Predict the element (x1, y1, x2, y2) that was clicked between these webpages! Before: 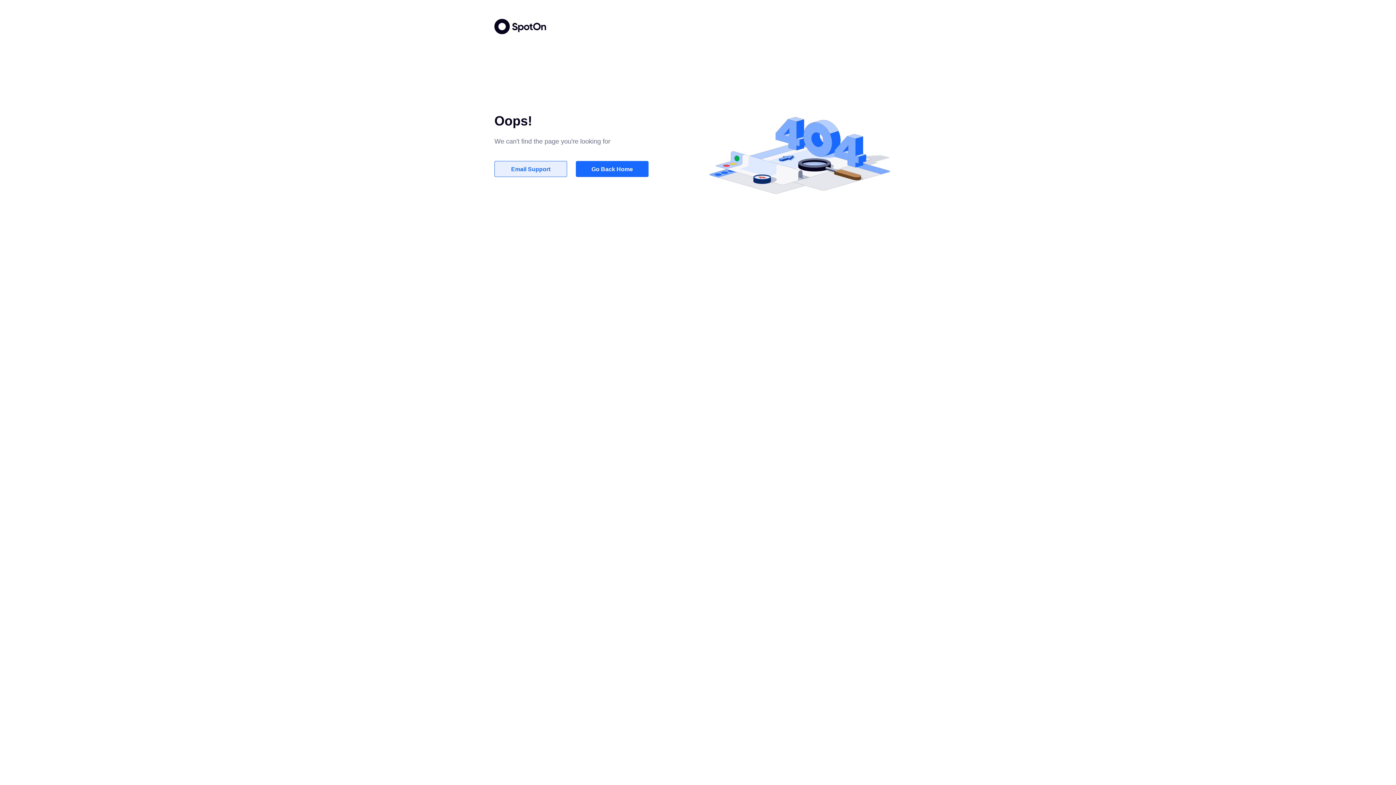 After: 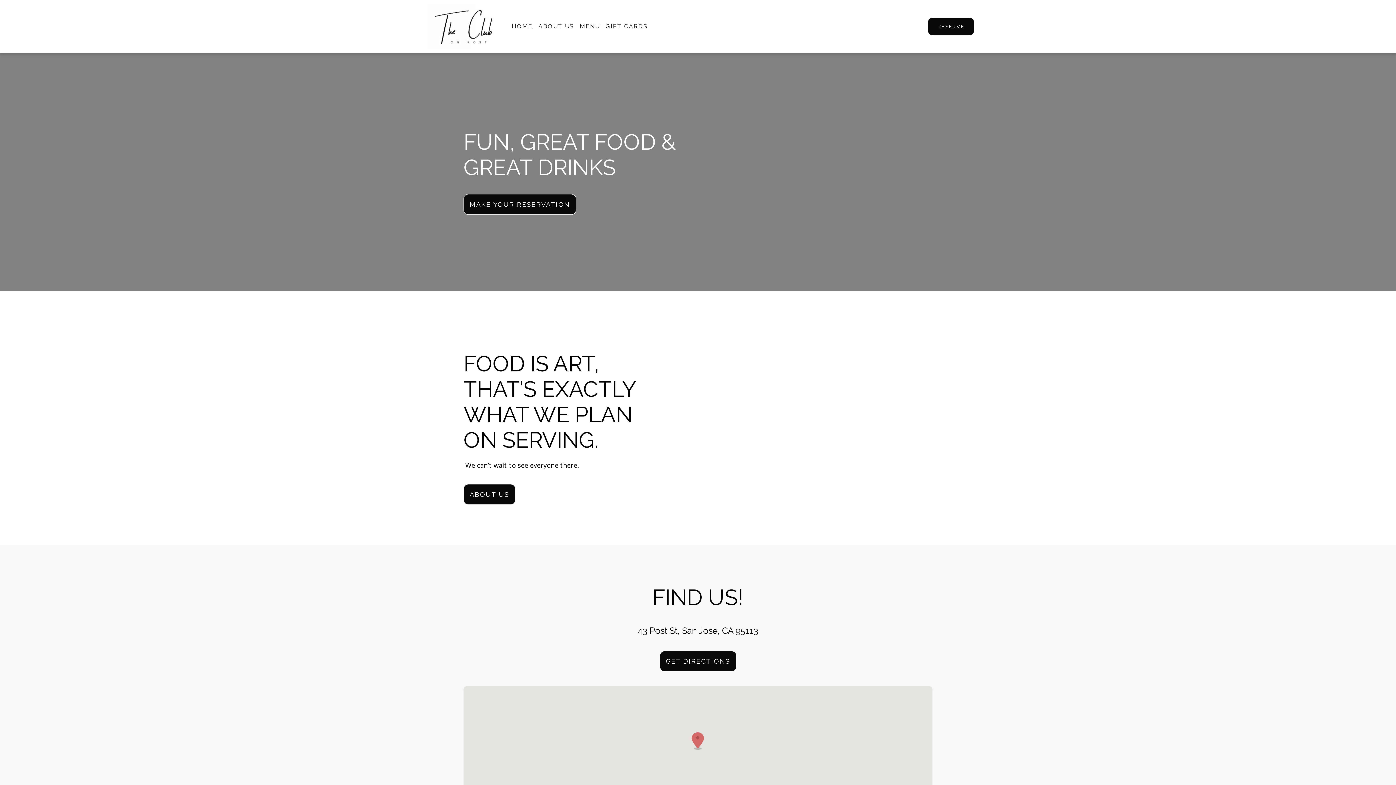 Action: label: Go Back Home bbox: (576, 161, 648, 177)